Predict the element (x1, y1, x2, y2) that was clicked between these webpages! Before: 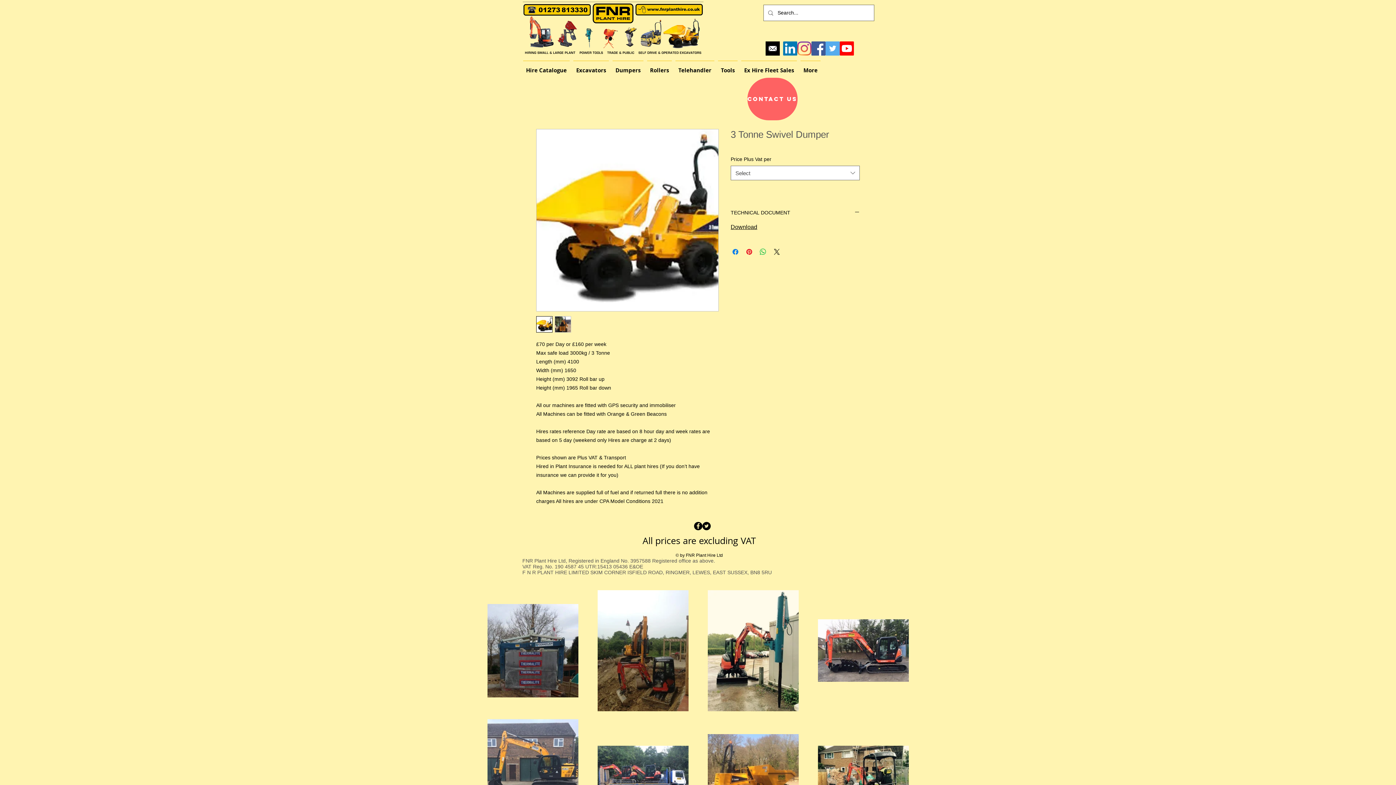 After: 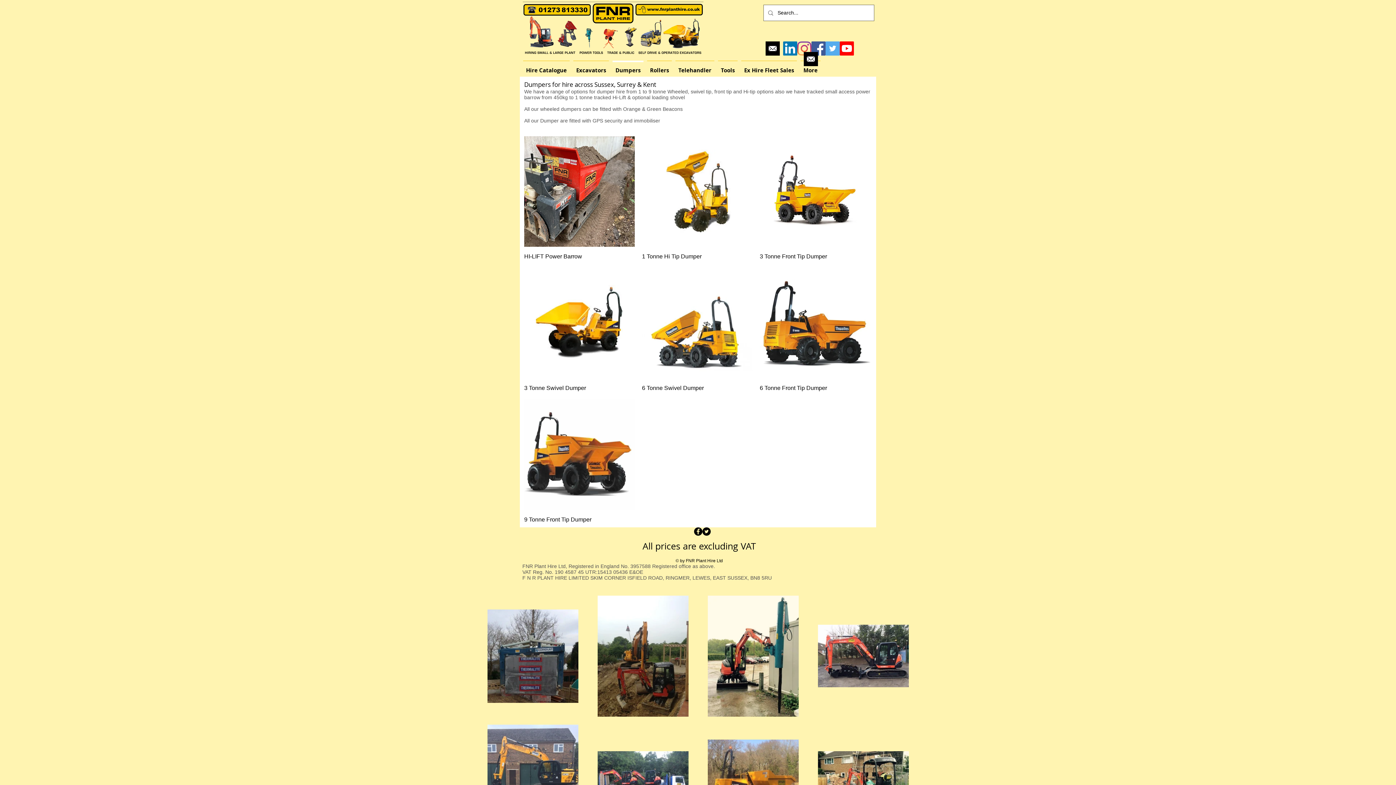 Action: label: Dumpers bbox: (610, 60, 645, 73)